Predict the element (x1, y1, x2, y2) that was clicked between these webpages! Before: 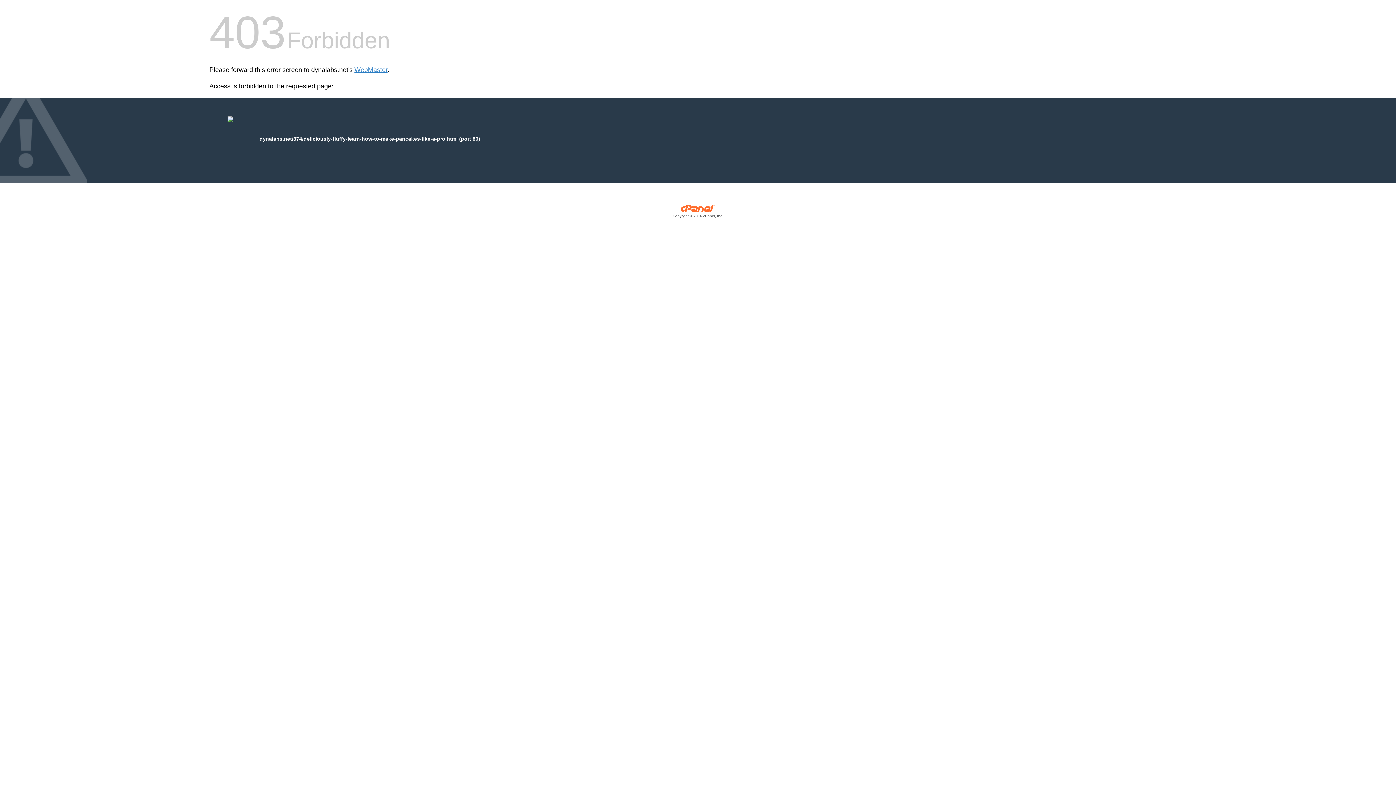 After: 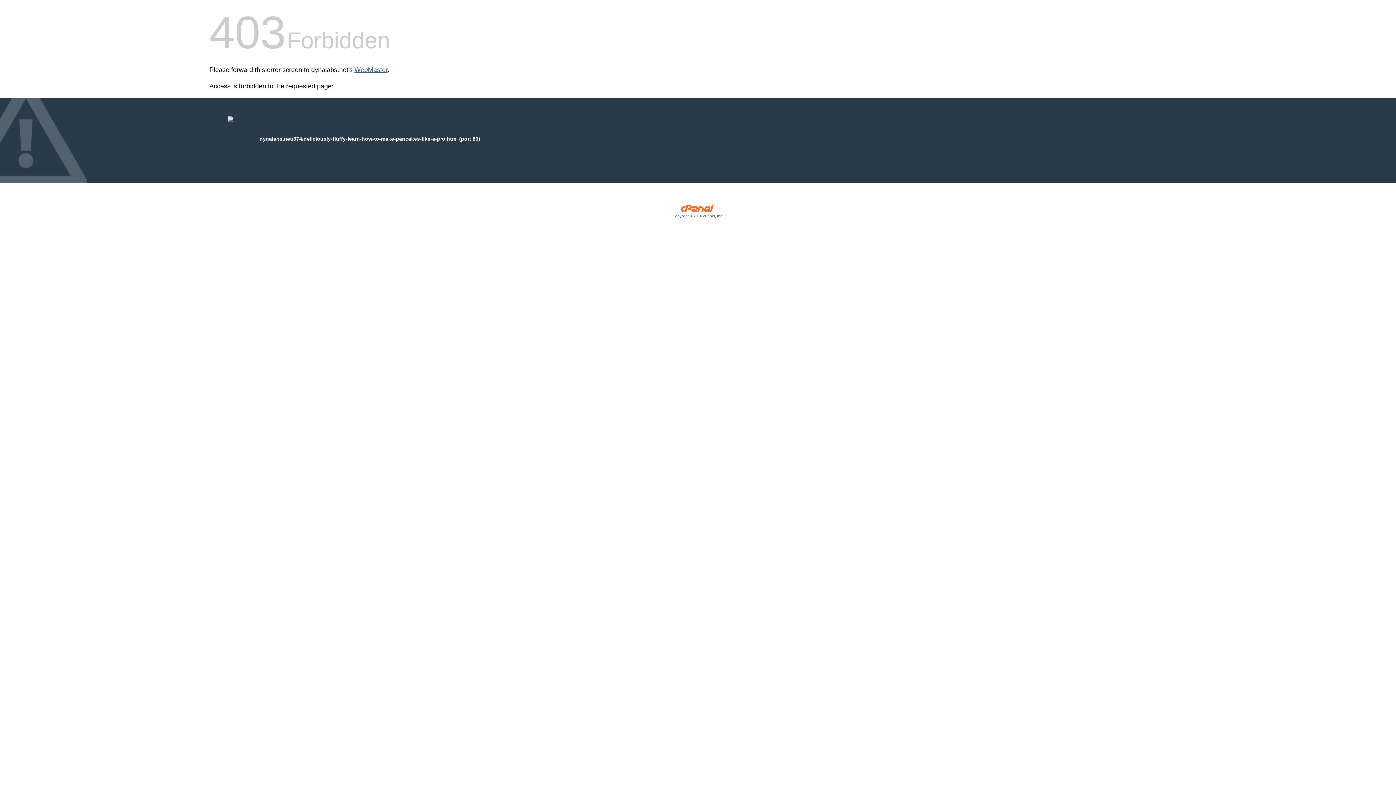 Action: bbox: (354, 66, 387, 73) label: WebMaster